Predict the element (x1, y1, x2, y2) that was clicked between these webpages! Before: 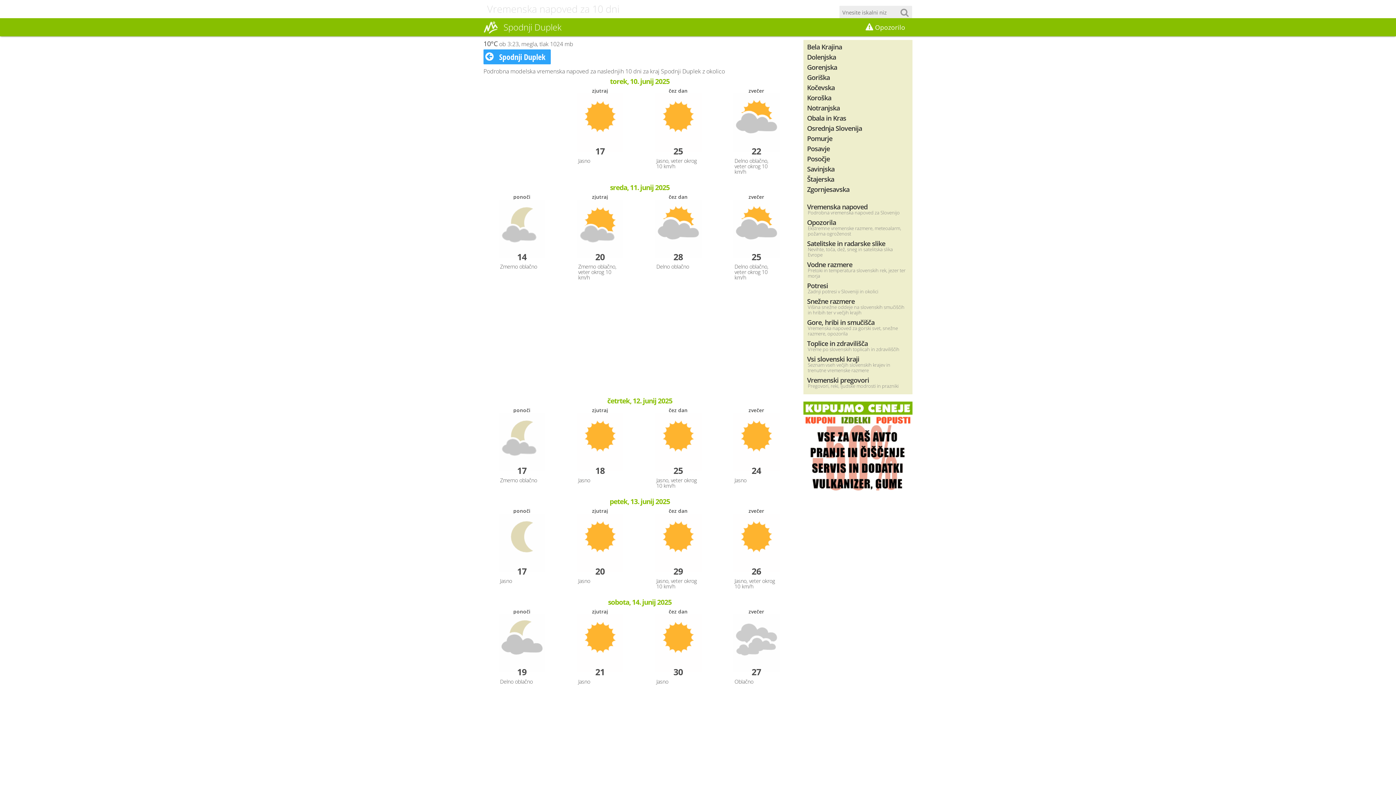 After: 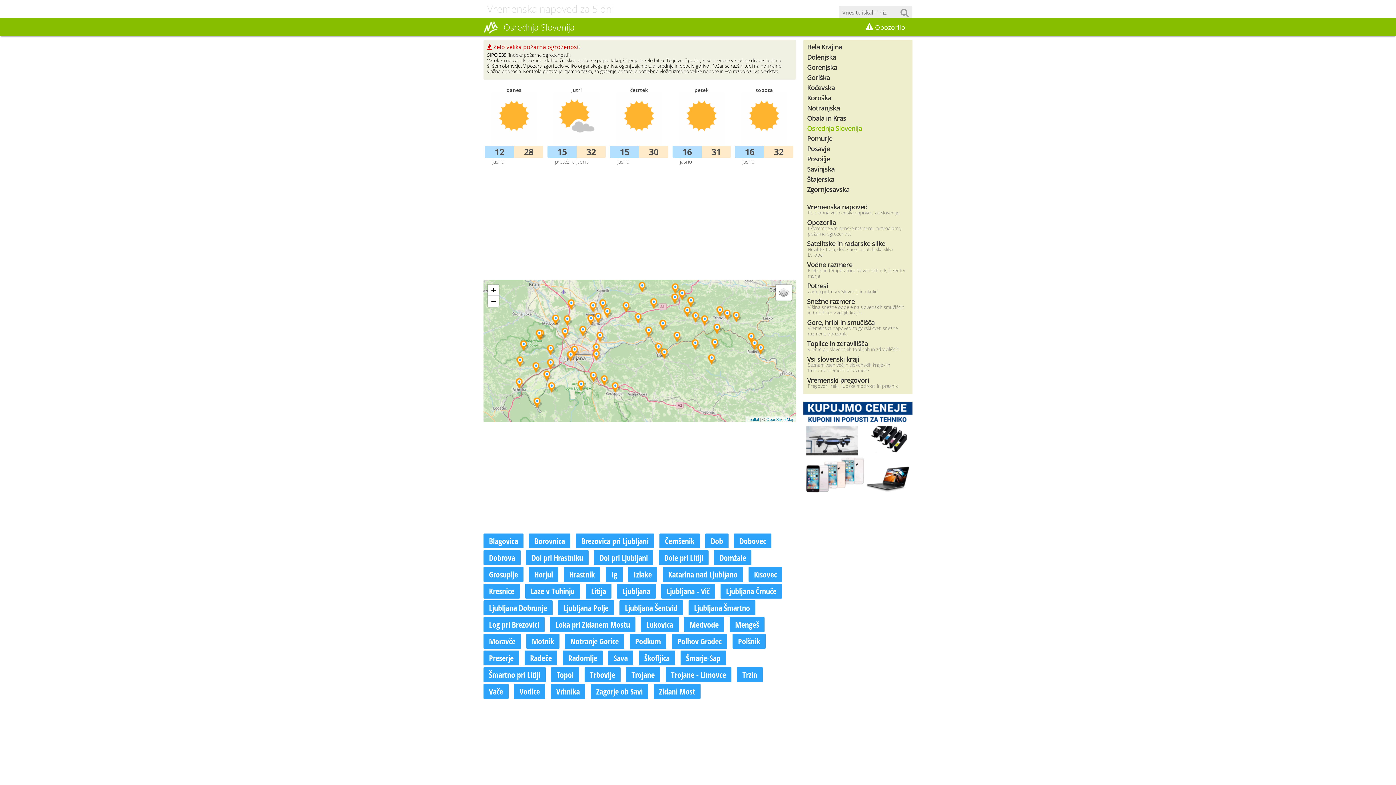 Action: bbox: (803, 123, 912, 133) label: Osrednja Slovenija